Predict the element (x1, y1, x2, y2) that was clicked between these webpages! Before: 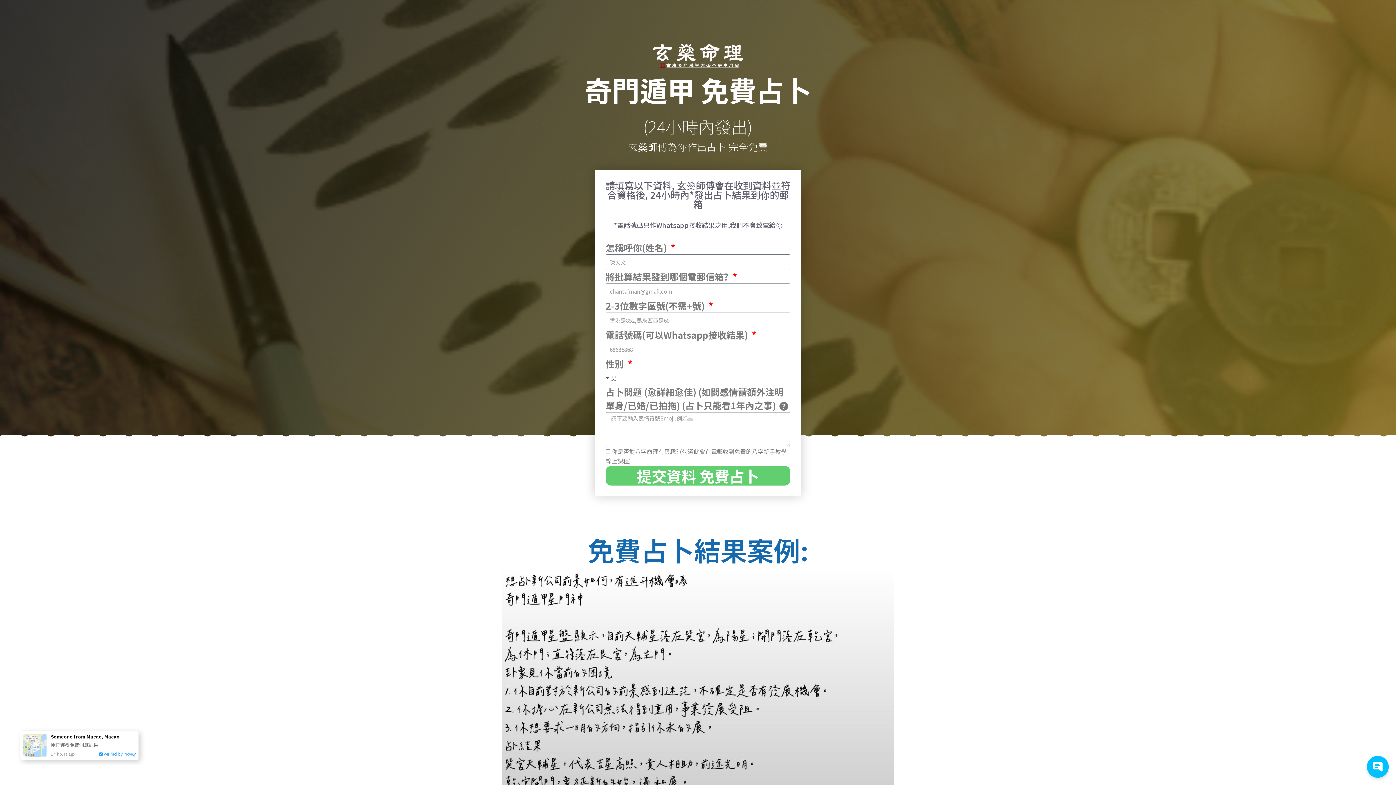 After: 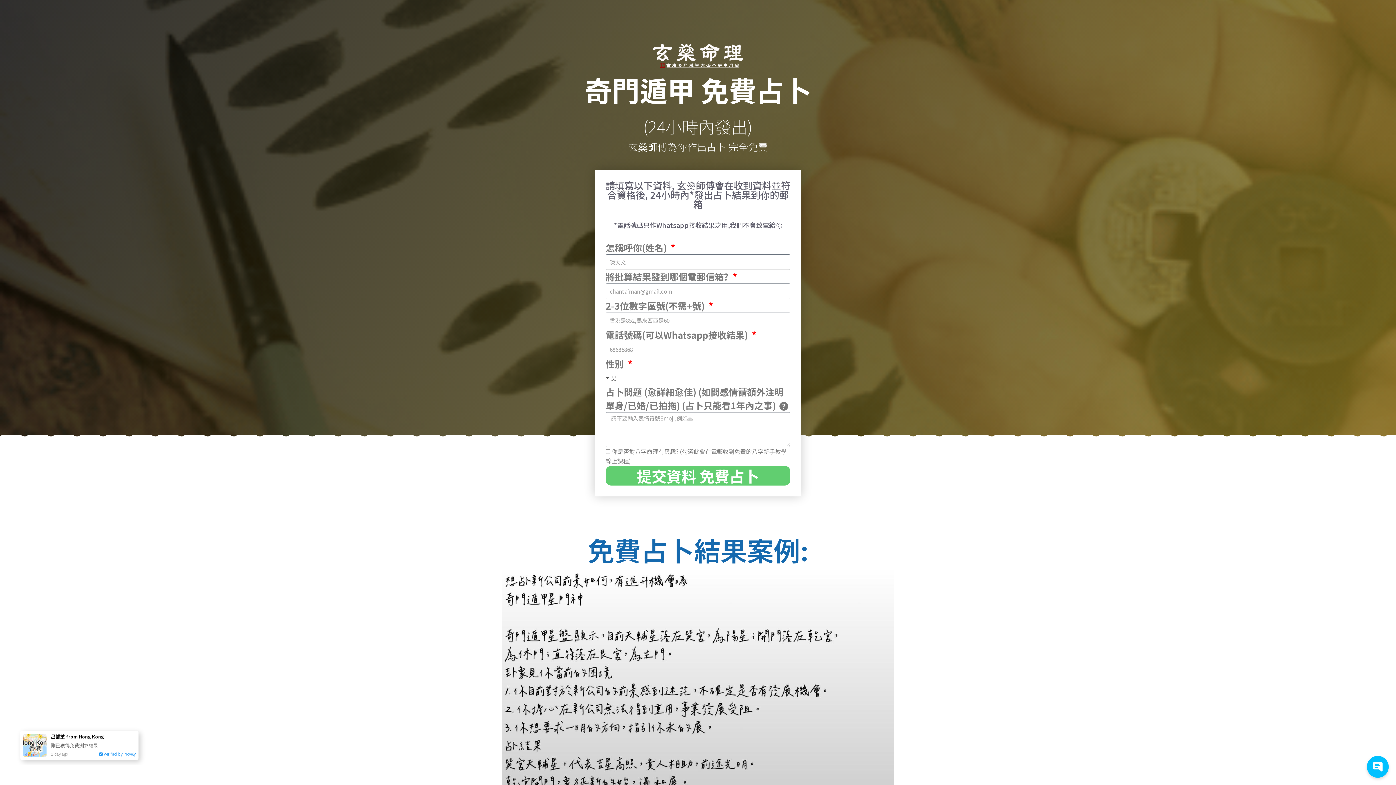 Action: bbox: (605, 466, 790, 485) label: 提交資料 免費占卜